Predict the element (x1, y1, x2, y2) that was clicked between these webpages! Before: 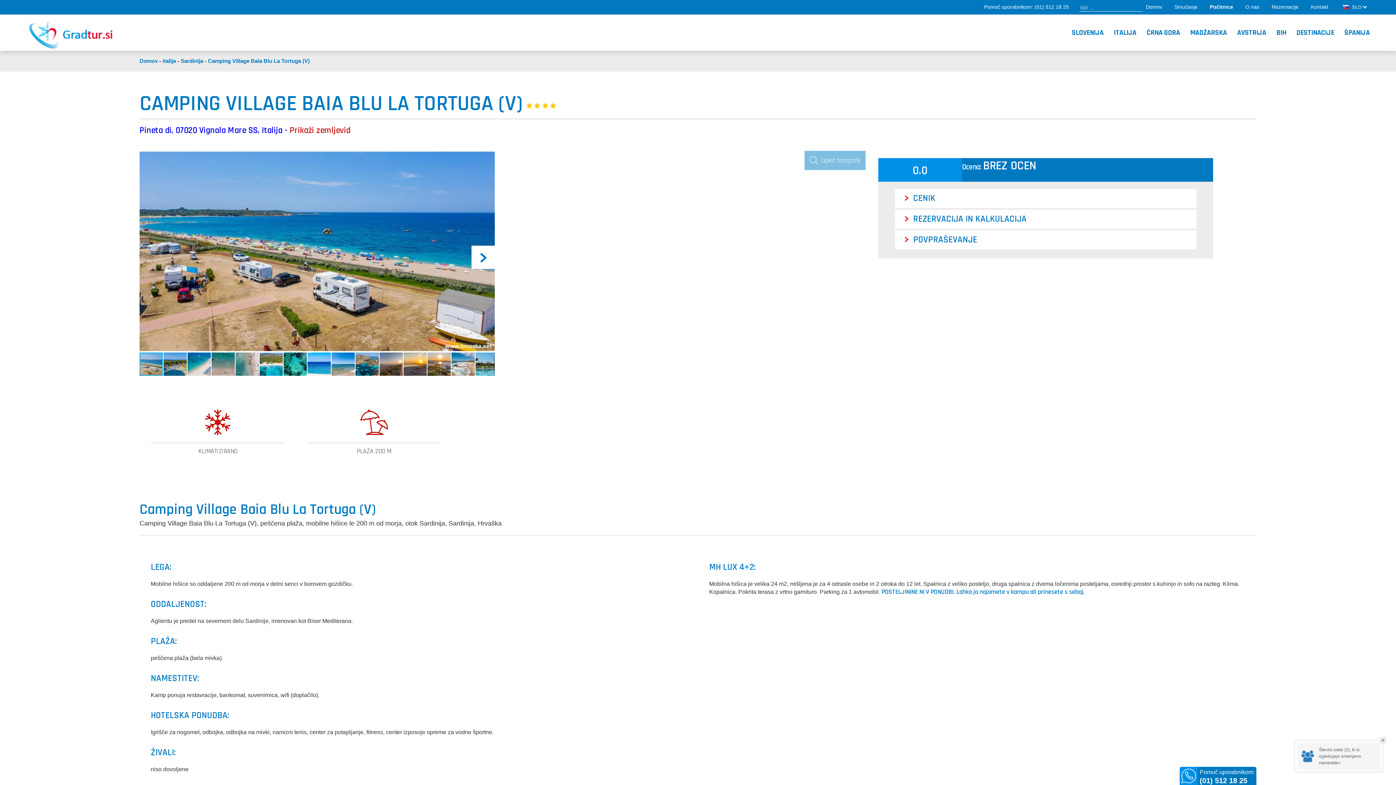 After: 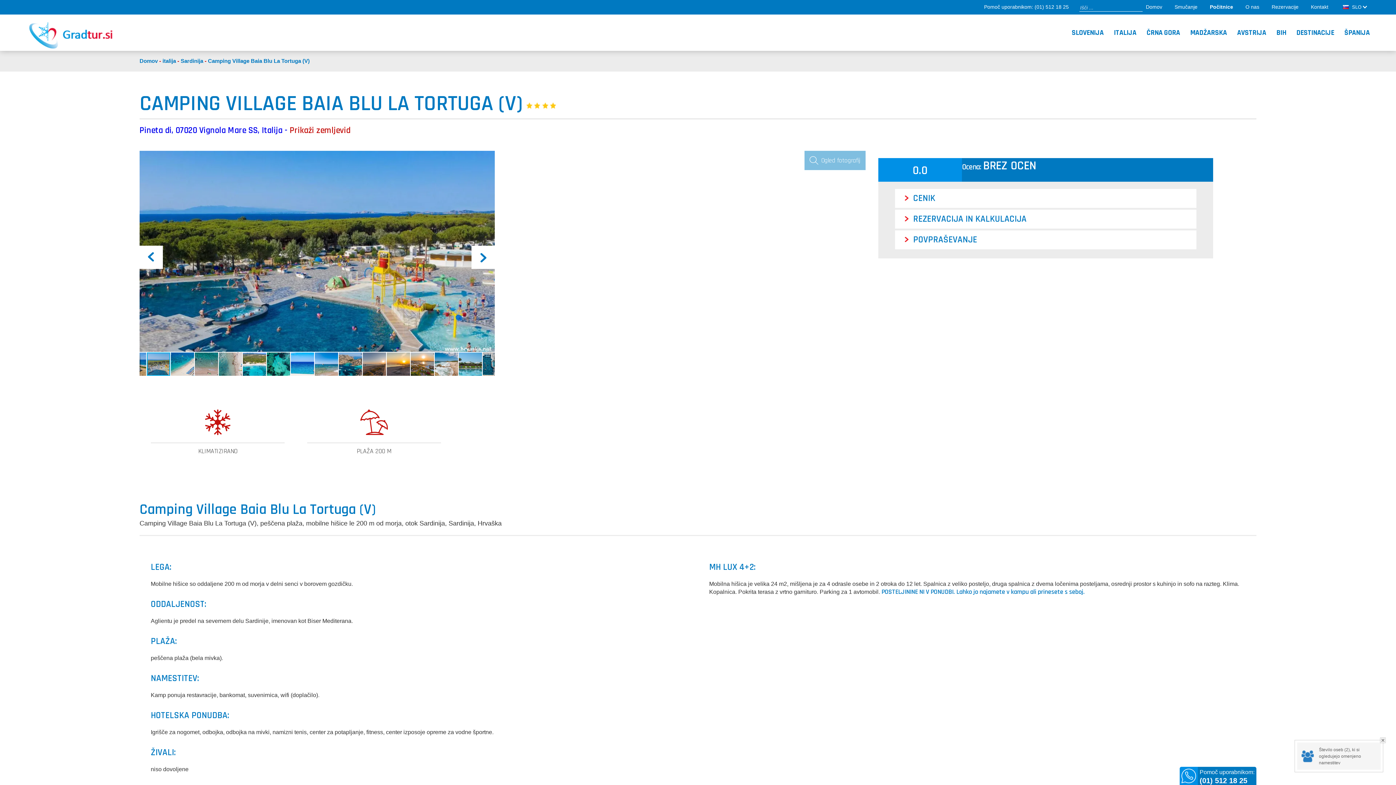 Action: bbox: (163, 352, 187, 376)